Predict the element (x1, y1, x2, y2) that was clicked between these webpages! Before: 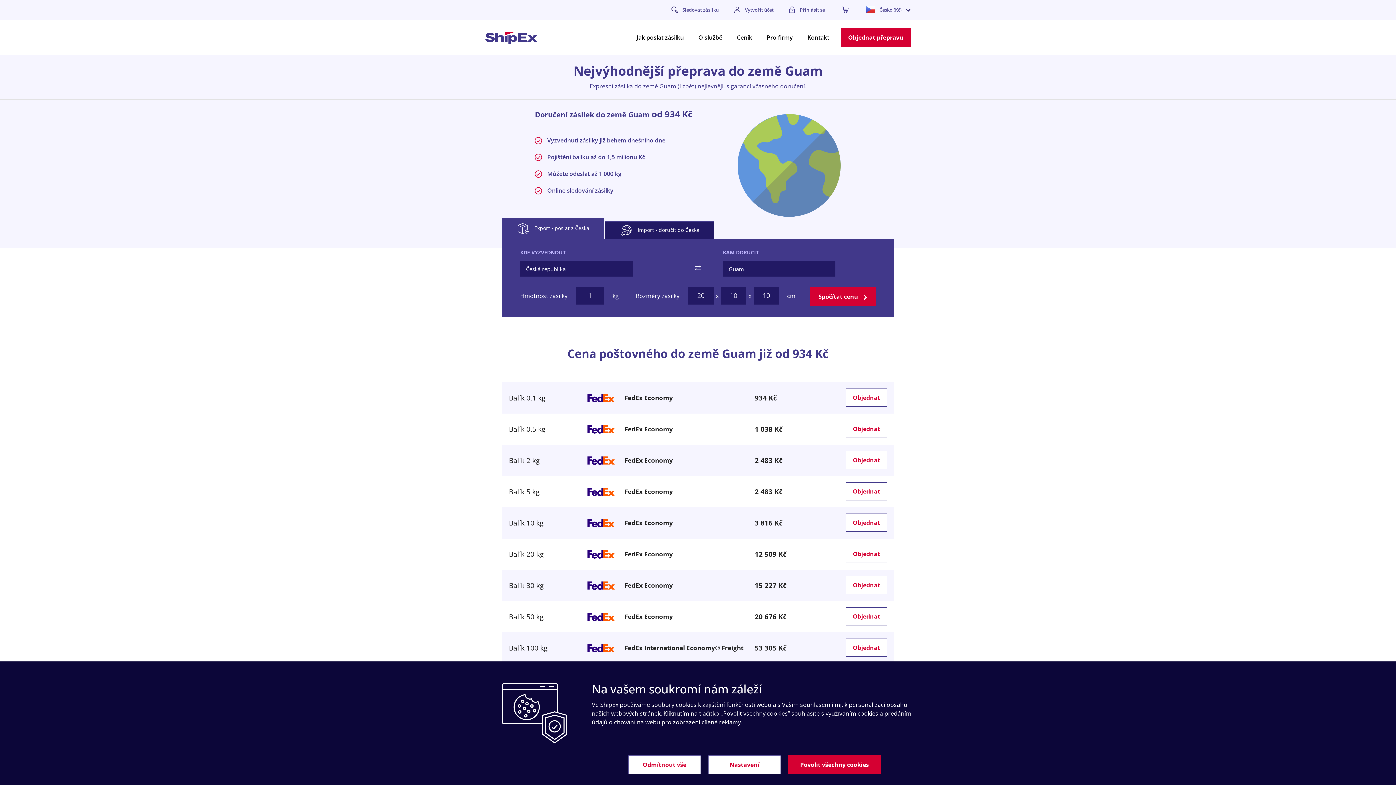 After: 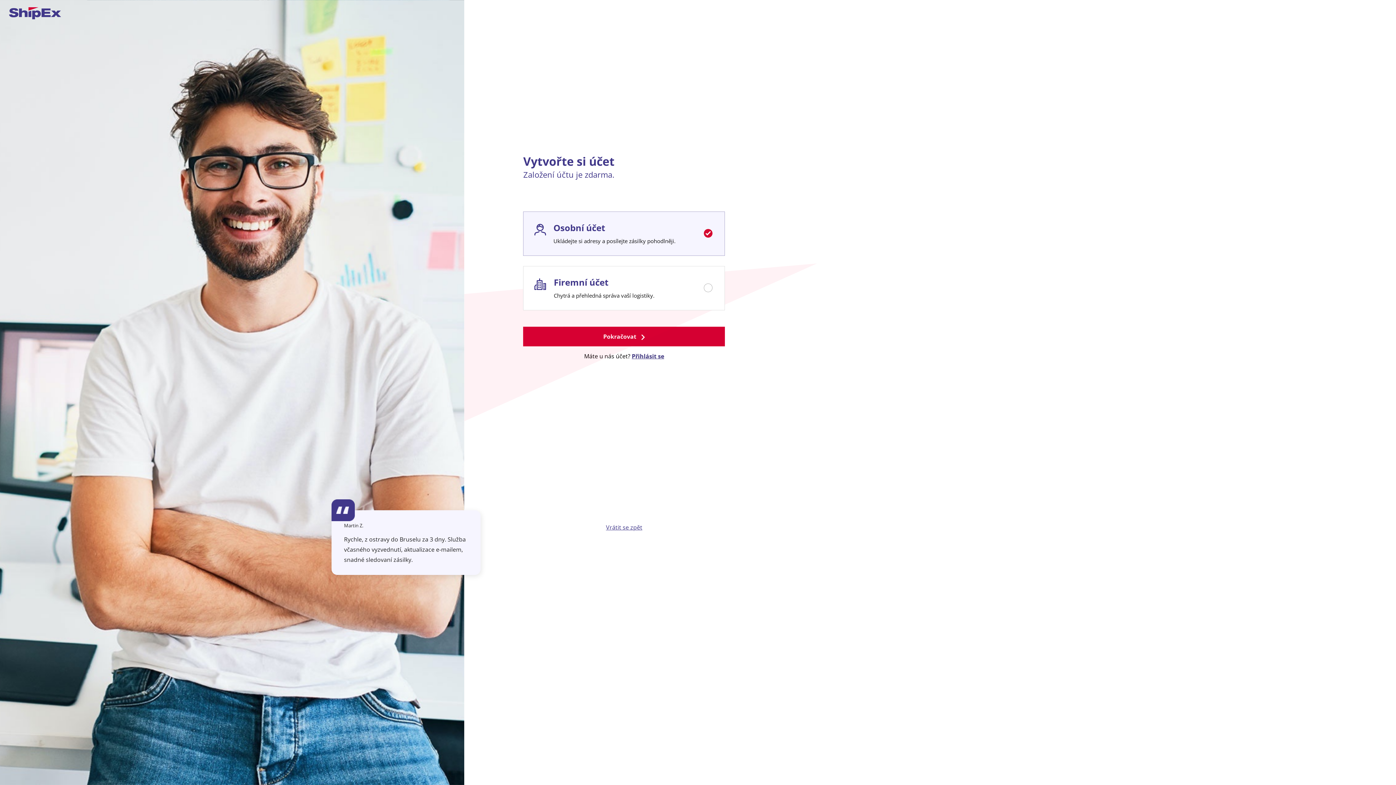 Action: label: Vytvořit účet bbox: (734, 0, 789, 19)